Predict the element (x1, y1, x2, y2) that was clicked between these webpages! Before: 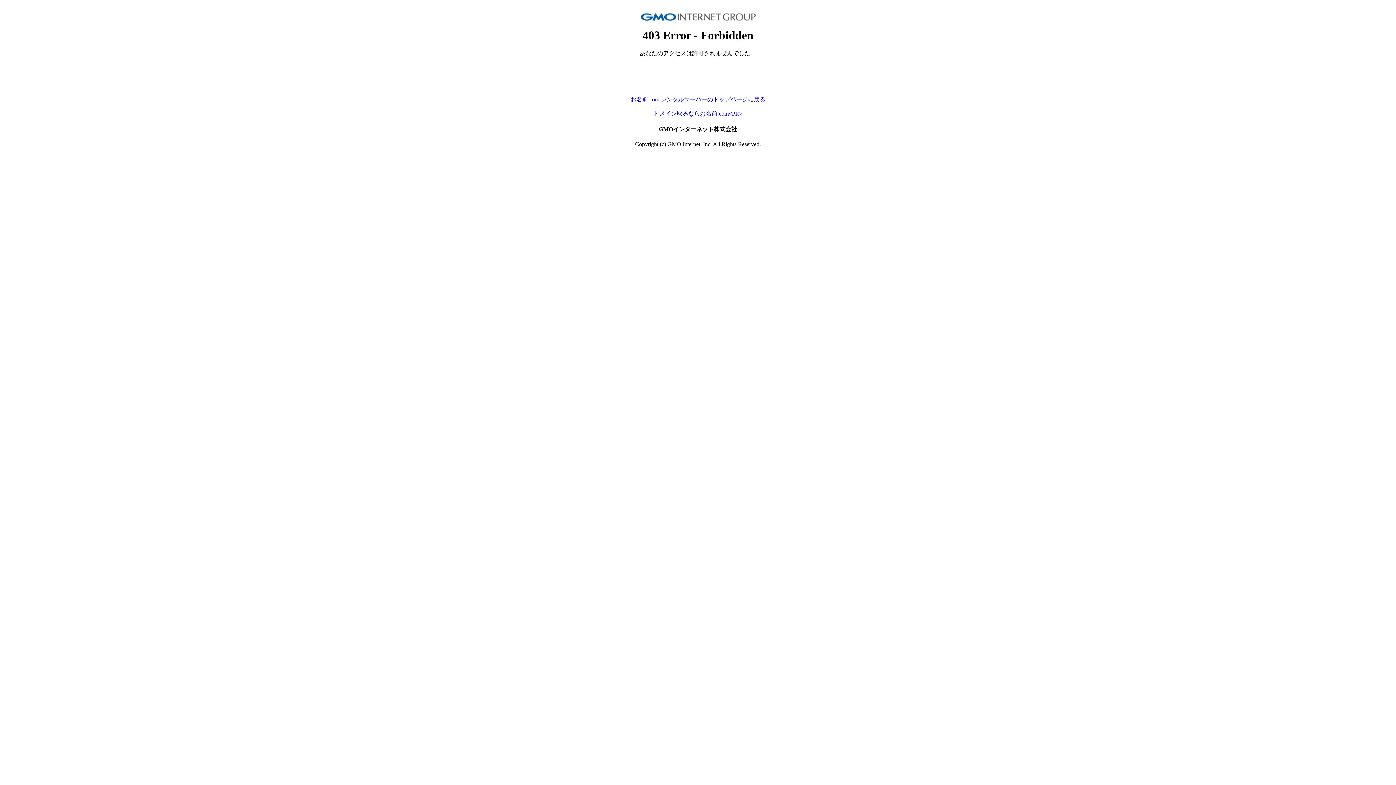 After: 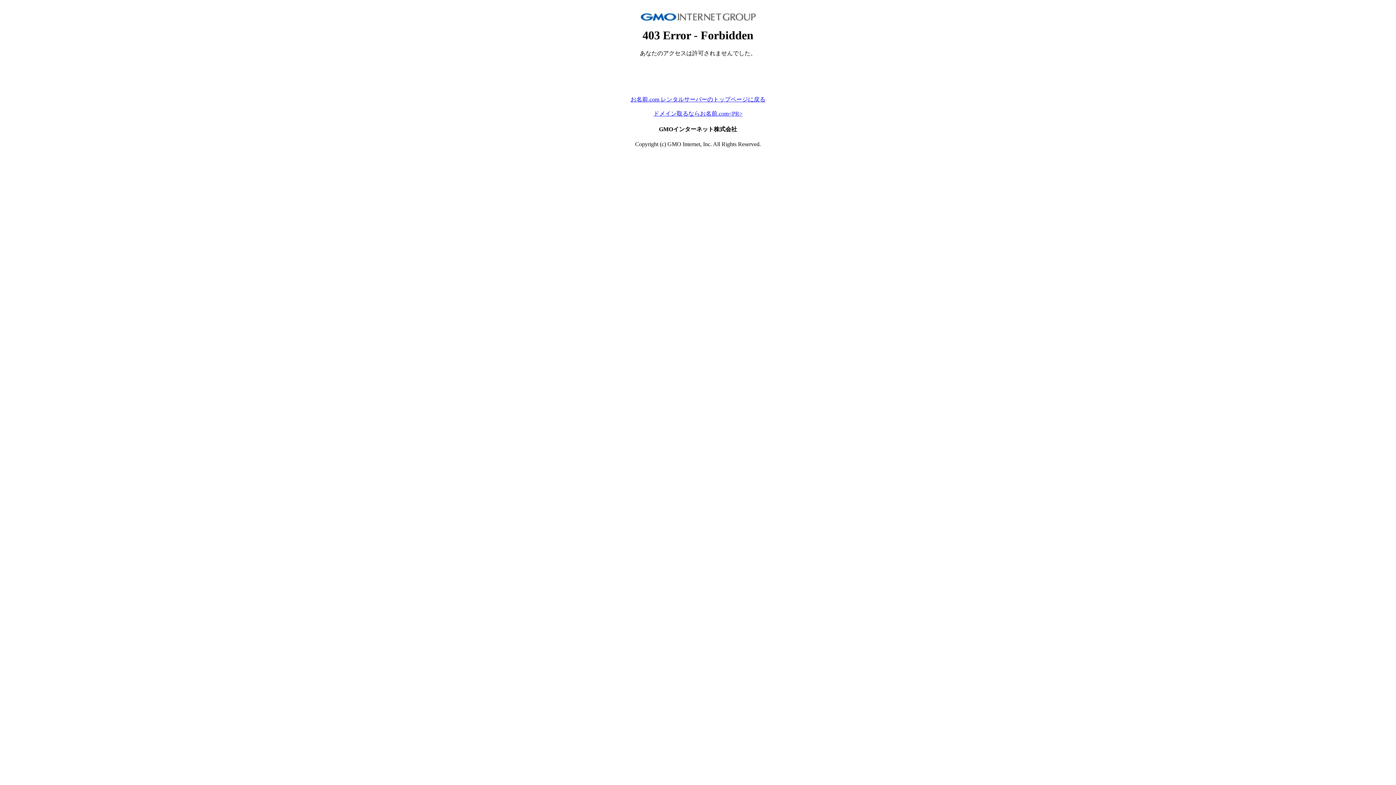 Action: bbox: (630, 96, 765, 102) label: お名前.com レンタルサーバーのトップページに戻る